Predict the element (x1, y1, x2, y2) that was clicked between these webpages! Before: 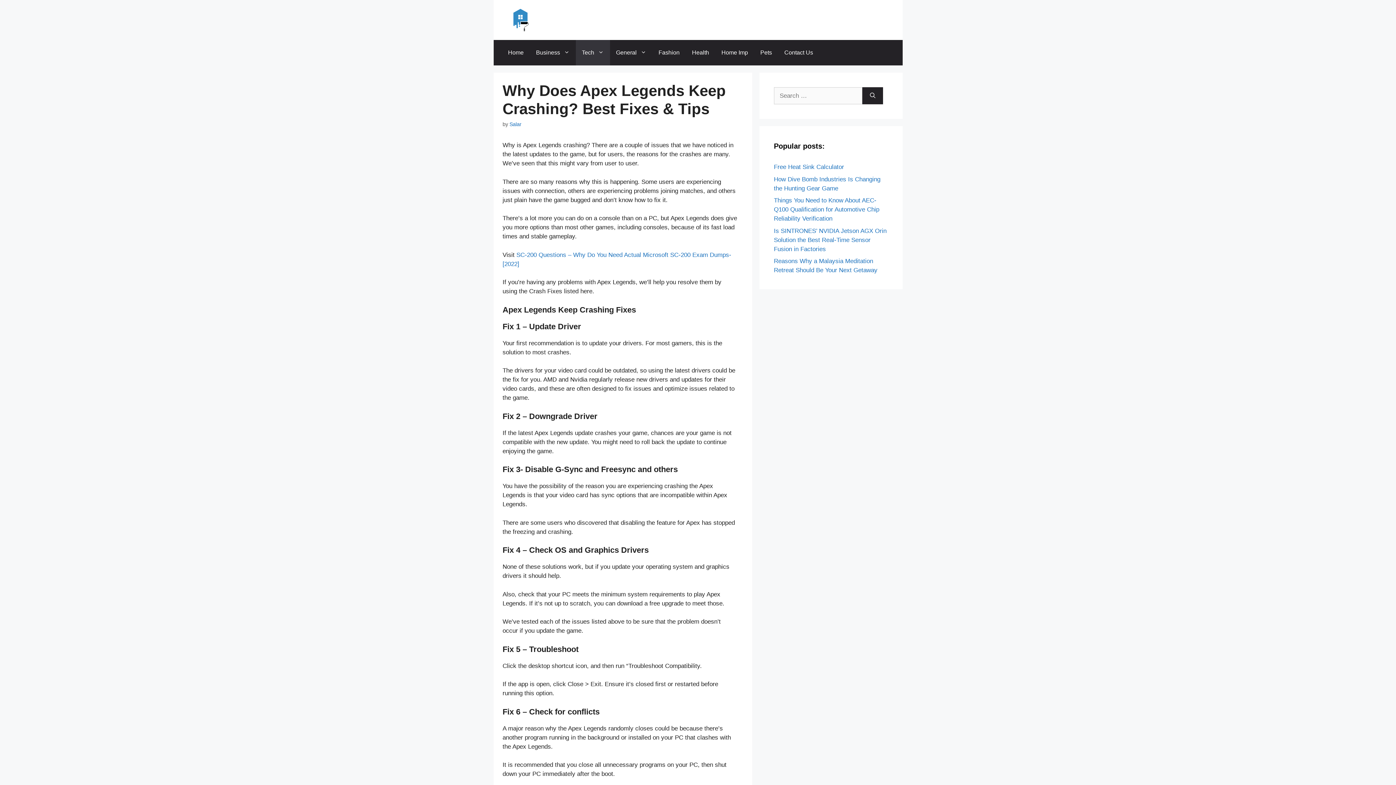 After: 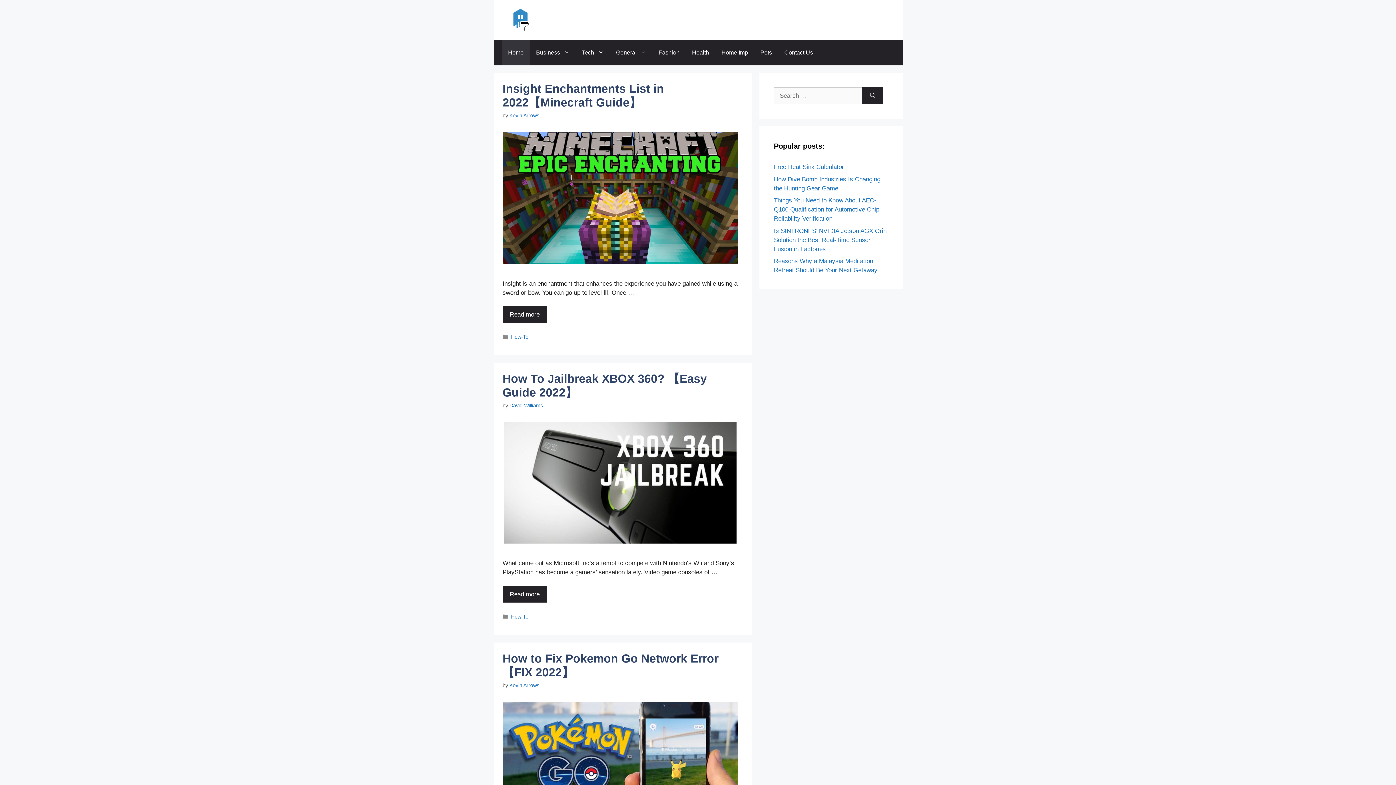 Action: bbox: (509, 121, 521, 127) label: Salar